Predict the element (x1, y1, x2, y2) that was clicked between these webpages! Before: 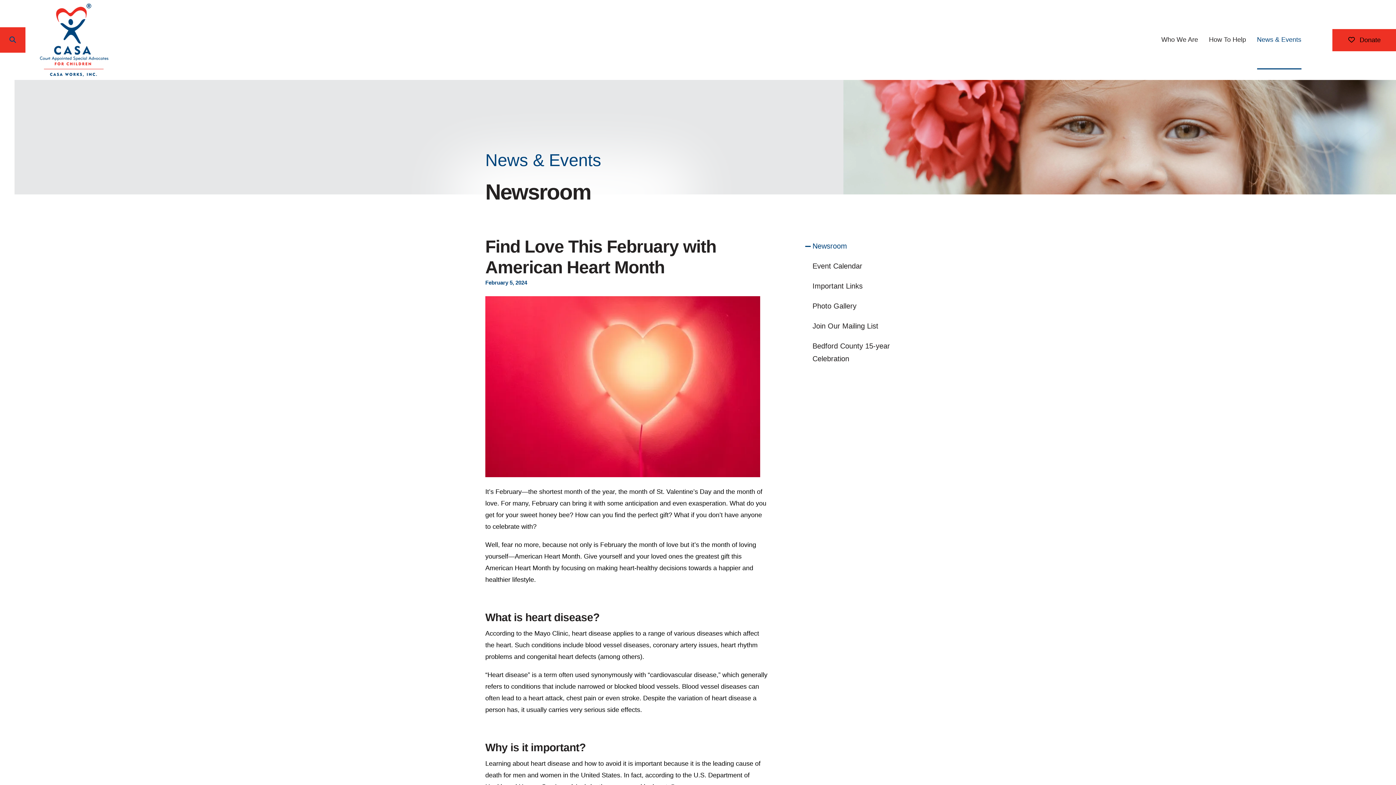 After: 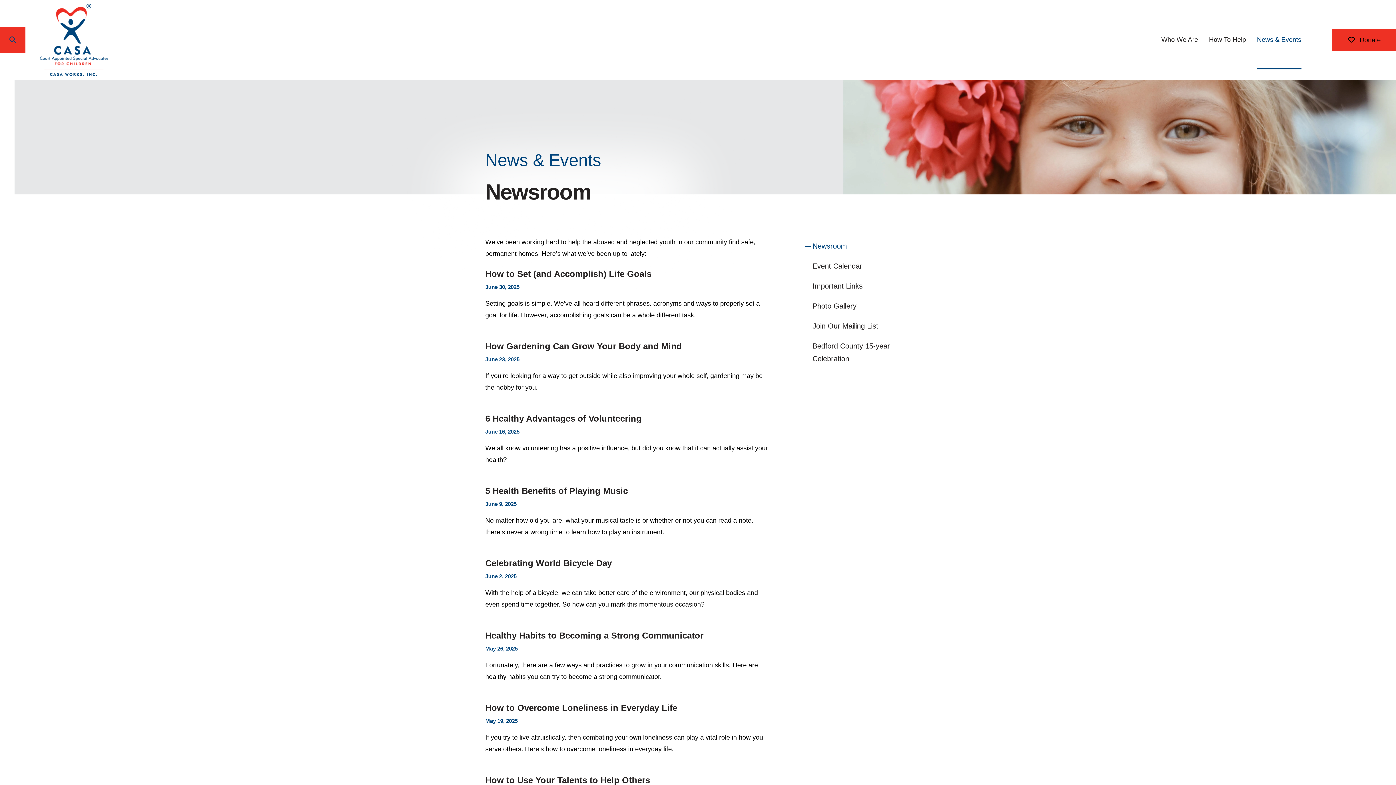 Action: bbox: (1257, 10, 1301, 69) label: News & Events